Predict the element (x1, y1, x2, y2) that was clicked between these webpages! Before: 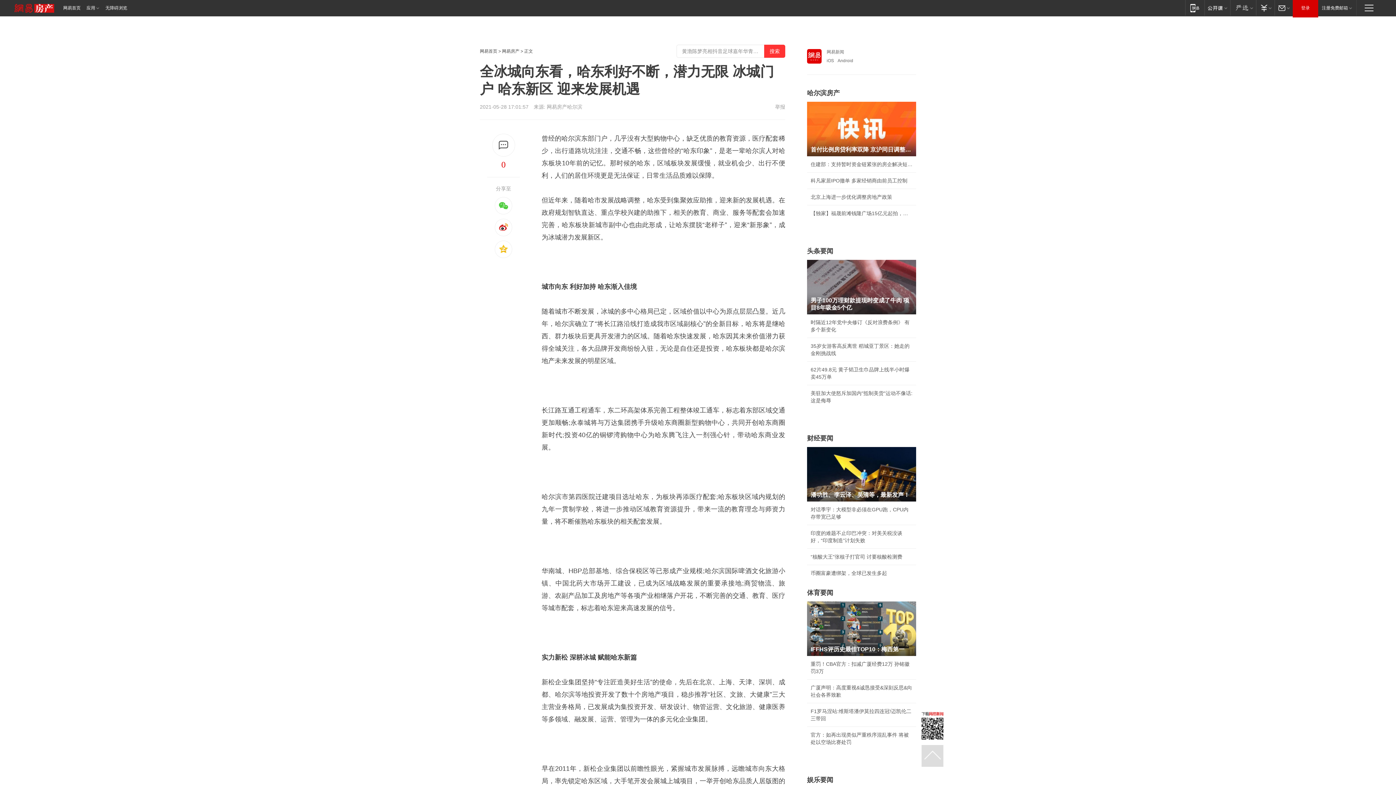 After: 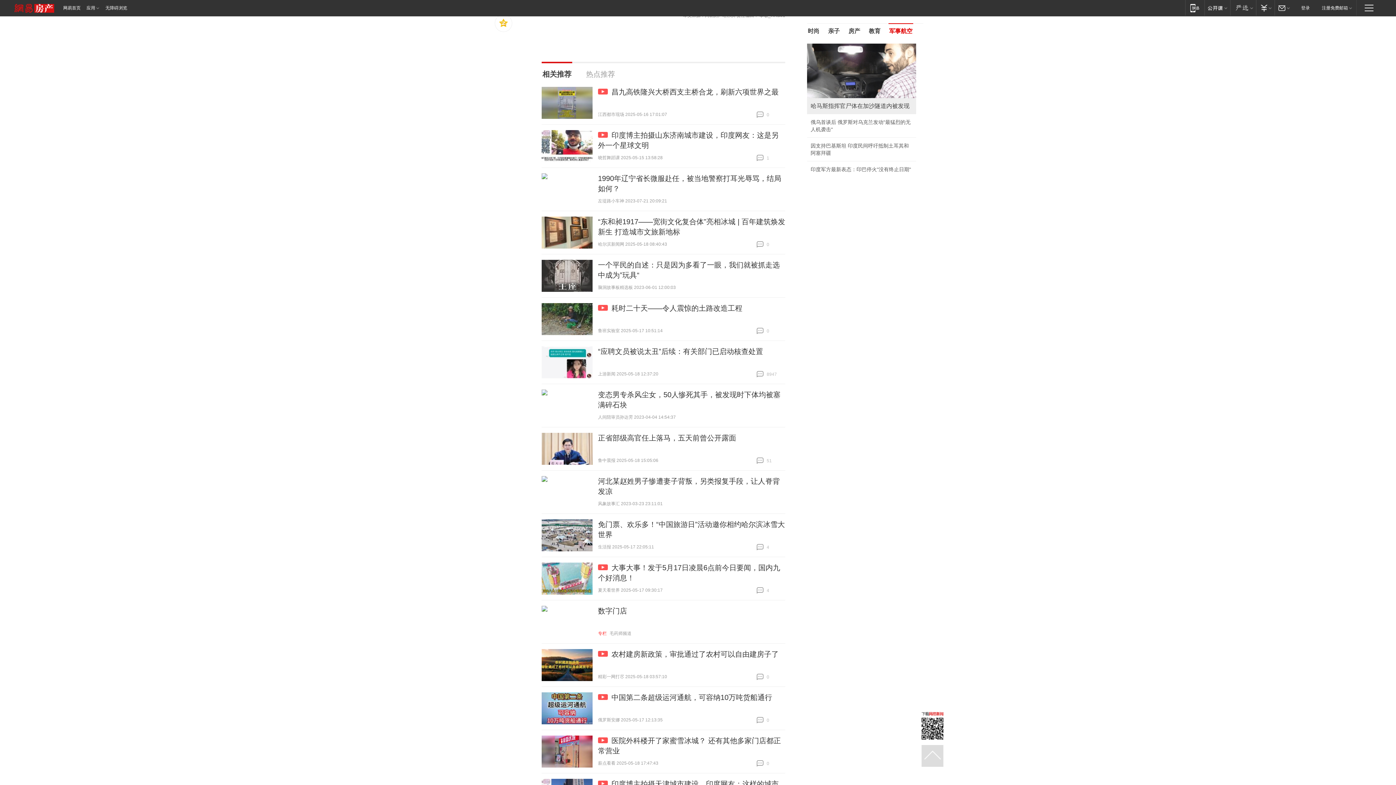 Action: bbox: (492, 133, 515, 156)